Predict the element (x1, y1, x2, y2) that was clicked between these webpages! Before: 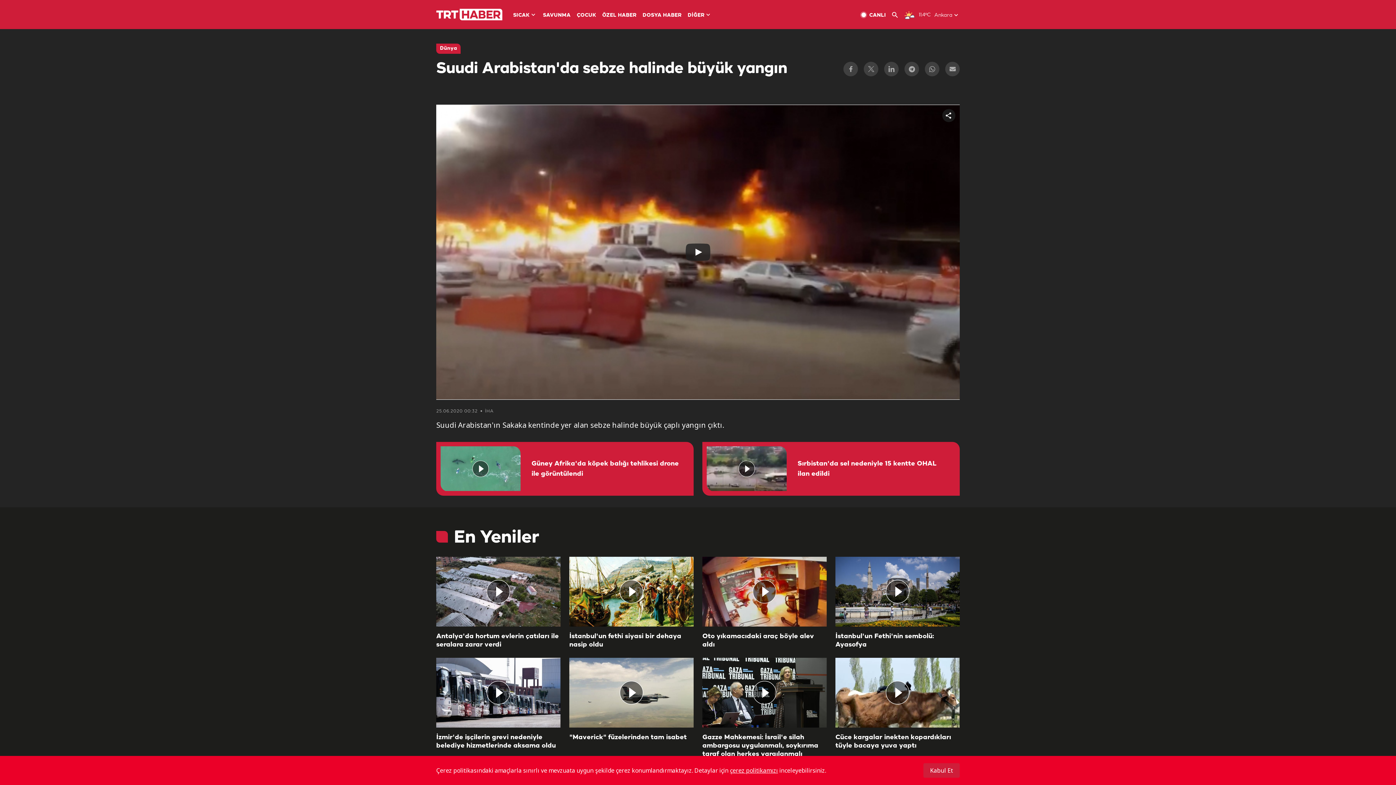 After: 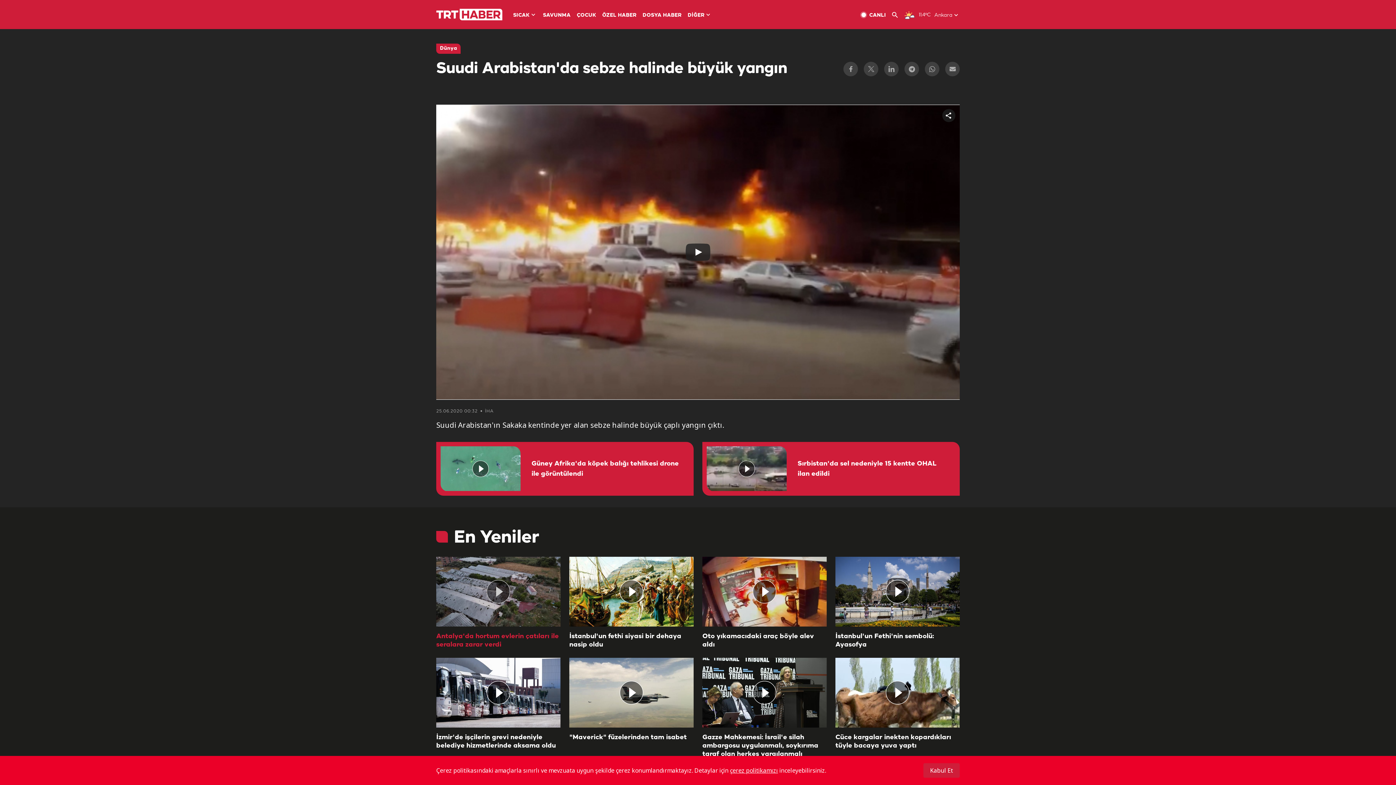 Action: bbox: (436, 557, 560, 627)